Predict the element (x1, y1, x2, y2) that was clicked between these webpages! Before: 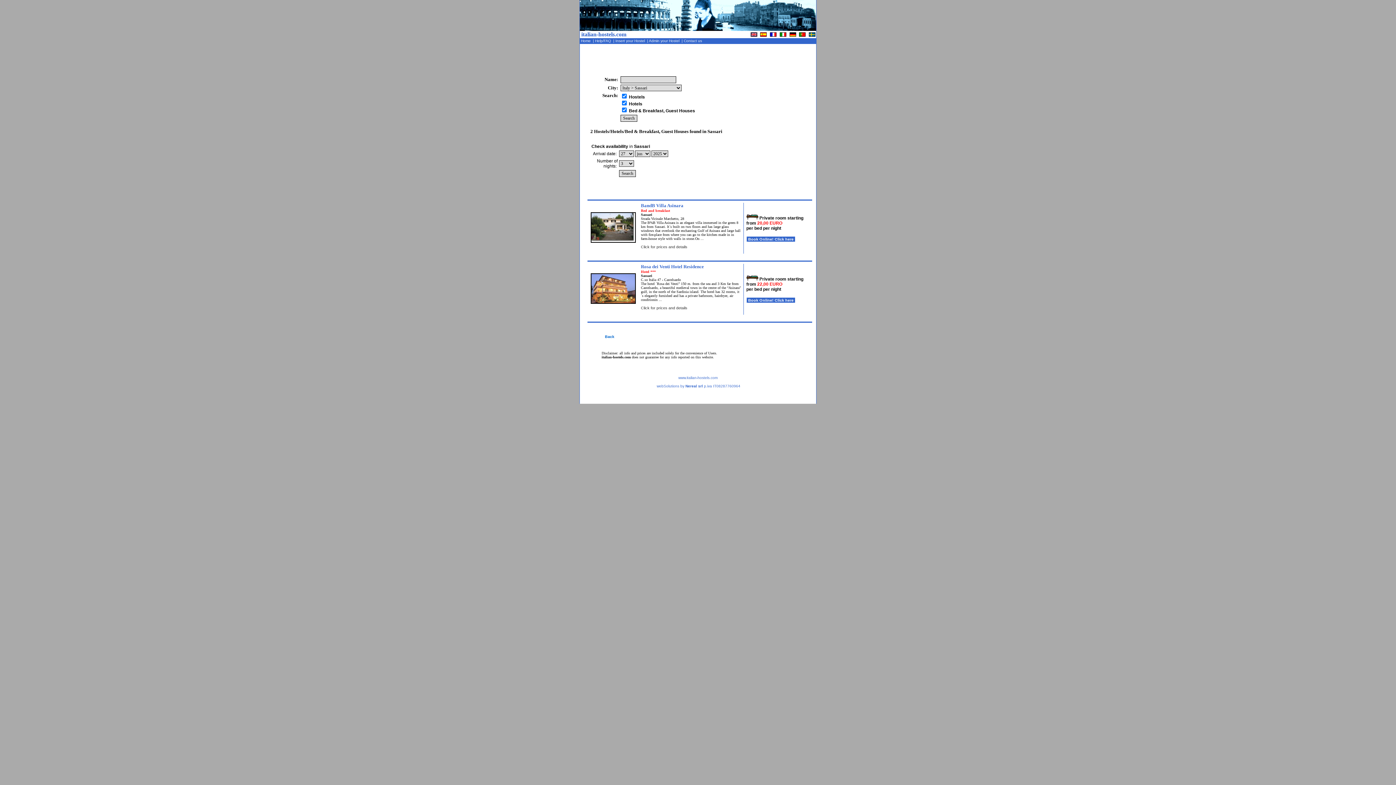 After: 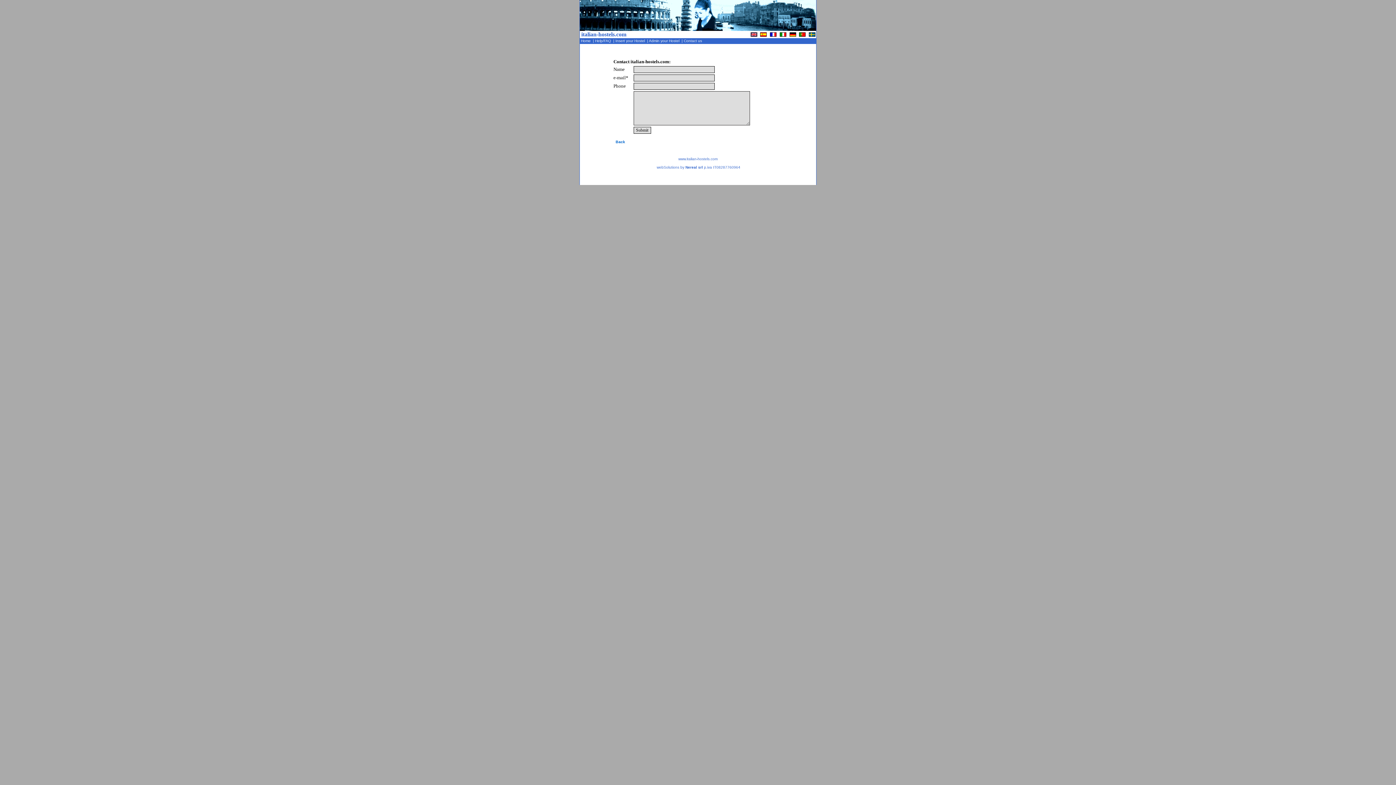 Action: label:  Contact us   bbox: (682, 38, 704, 42)